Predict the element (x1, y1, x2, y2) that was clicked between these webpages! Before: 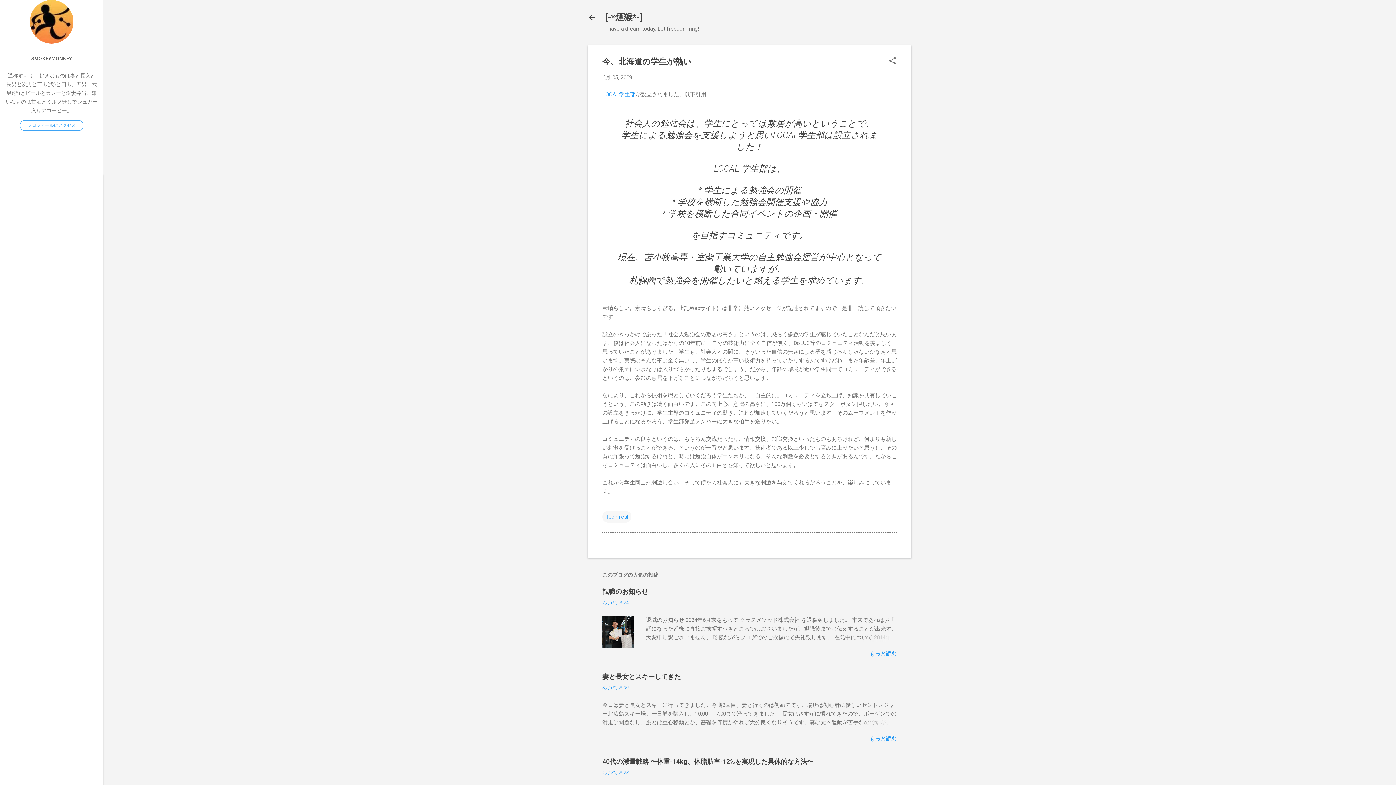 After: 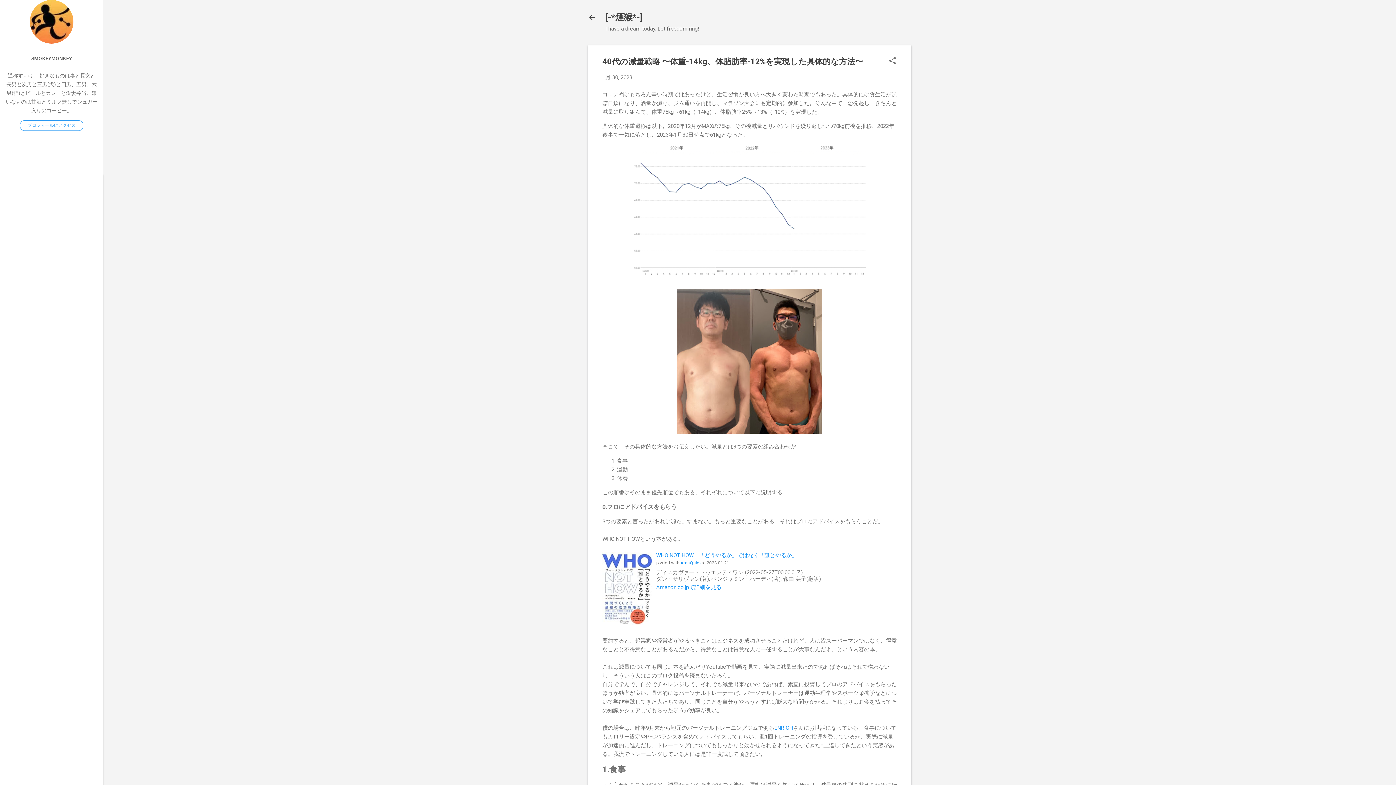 Action: label: 40代の減量戦略 〜体重-14kg、体脂肪率-12%を実現した具体的な方法〜 bbox: (602, 758, 813, 765)